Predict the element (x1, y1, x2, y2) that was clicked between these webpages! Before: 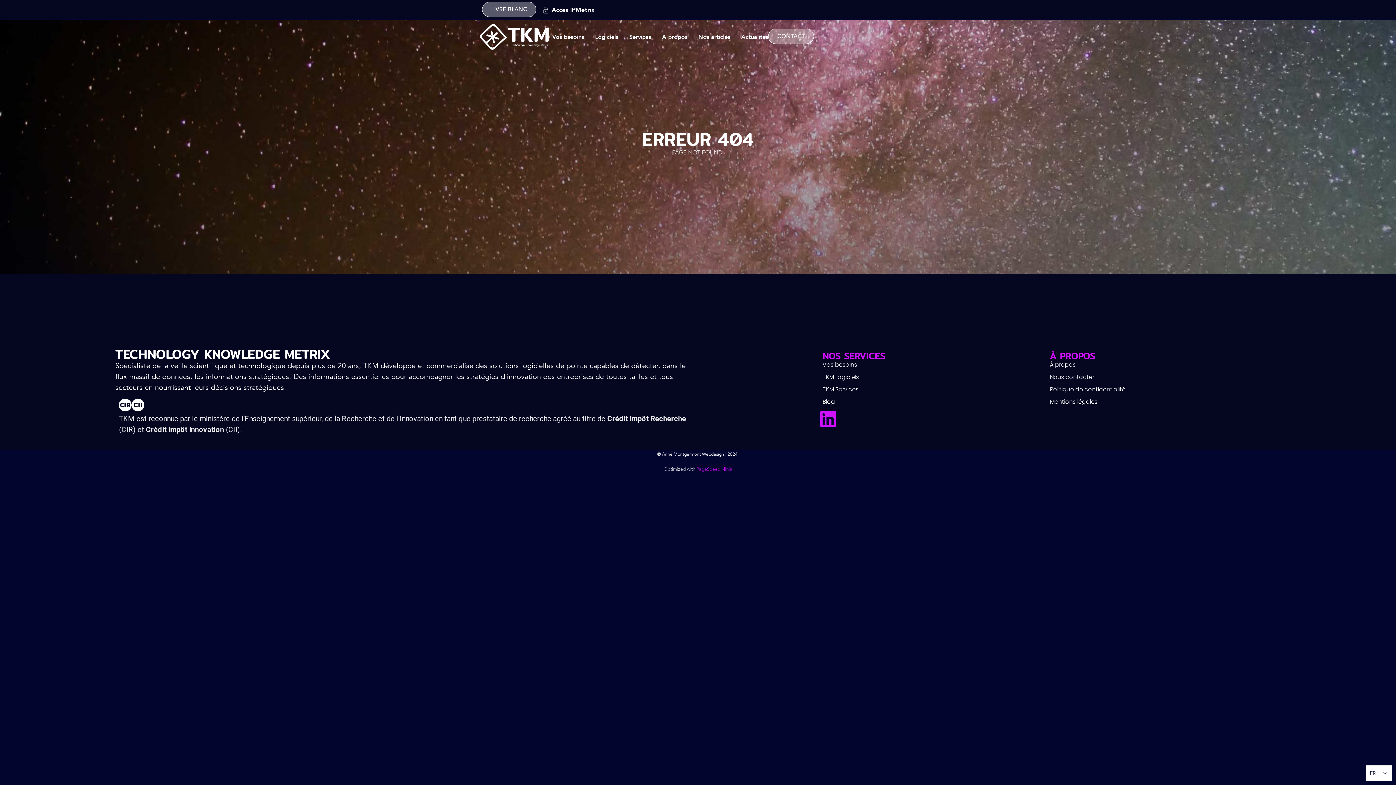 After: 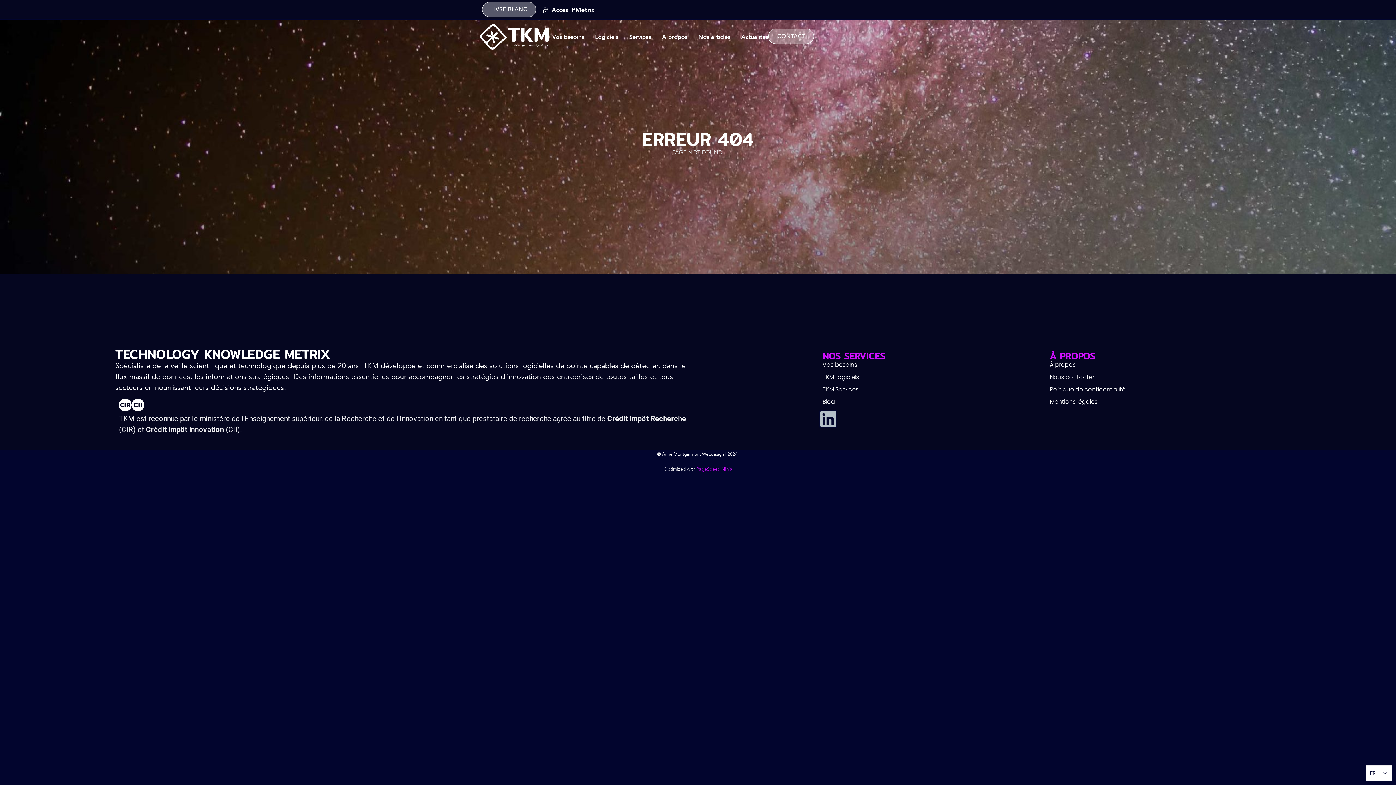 Action: bbox: (819, 410, 837, 428) label: Linkedin